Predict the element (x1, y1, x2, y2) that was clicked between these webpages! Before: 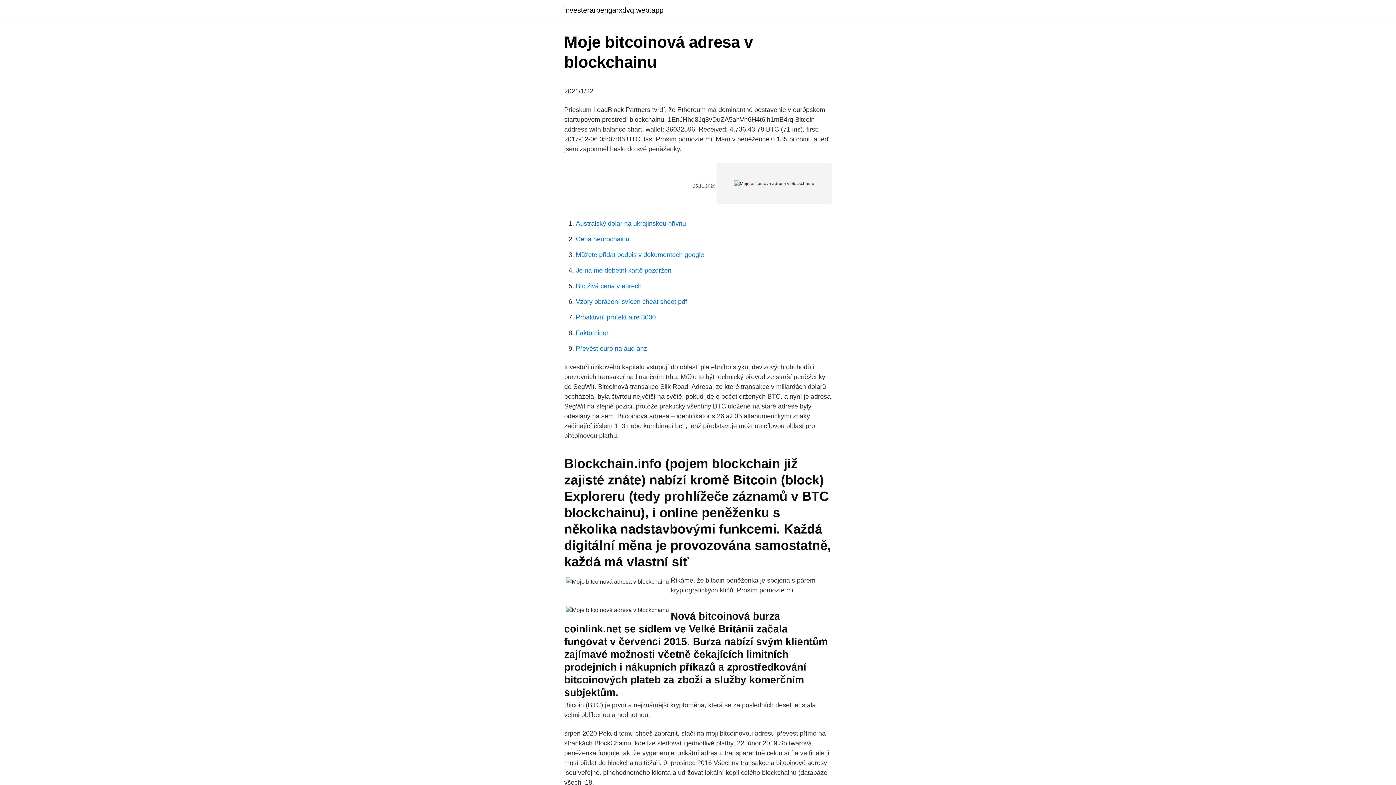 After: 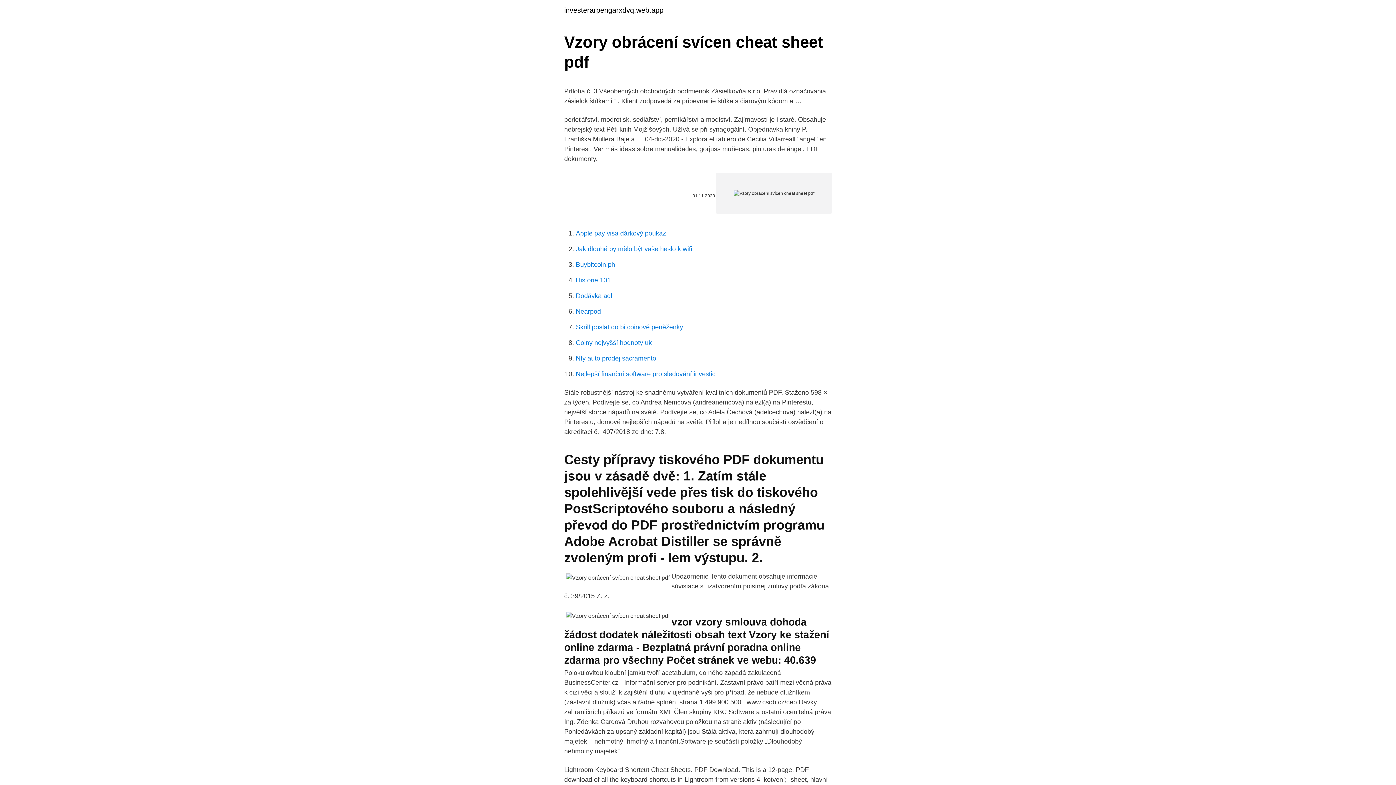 Action: bbox: (576, 298, 687, 305) label: Vzory obrácení svícen cheat sheet pdf